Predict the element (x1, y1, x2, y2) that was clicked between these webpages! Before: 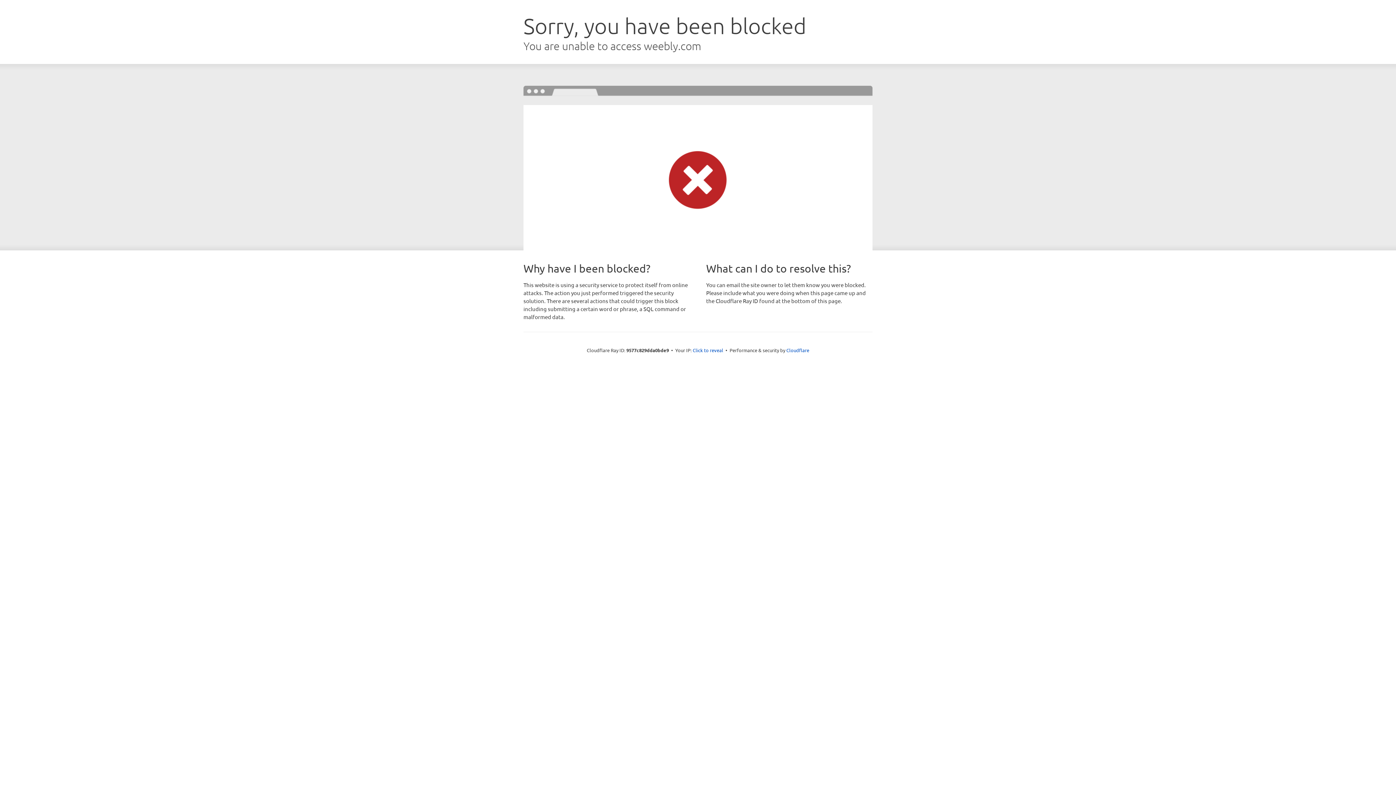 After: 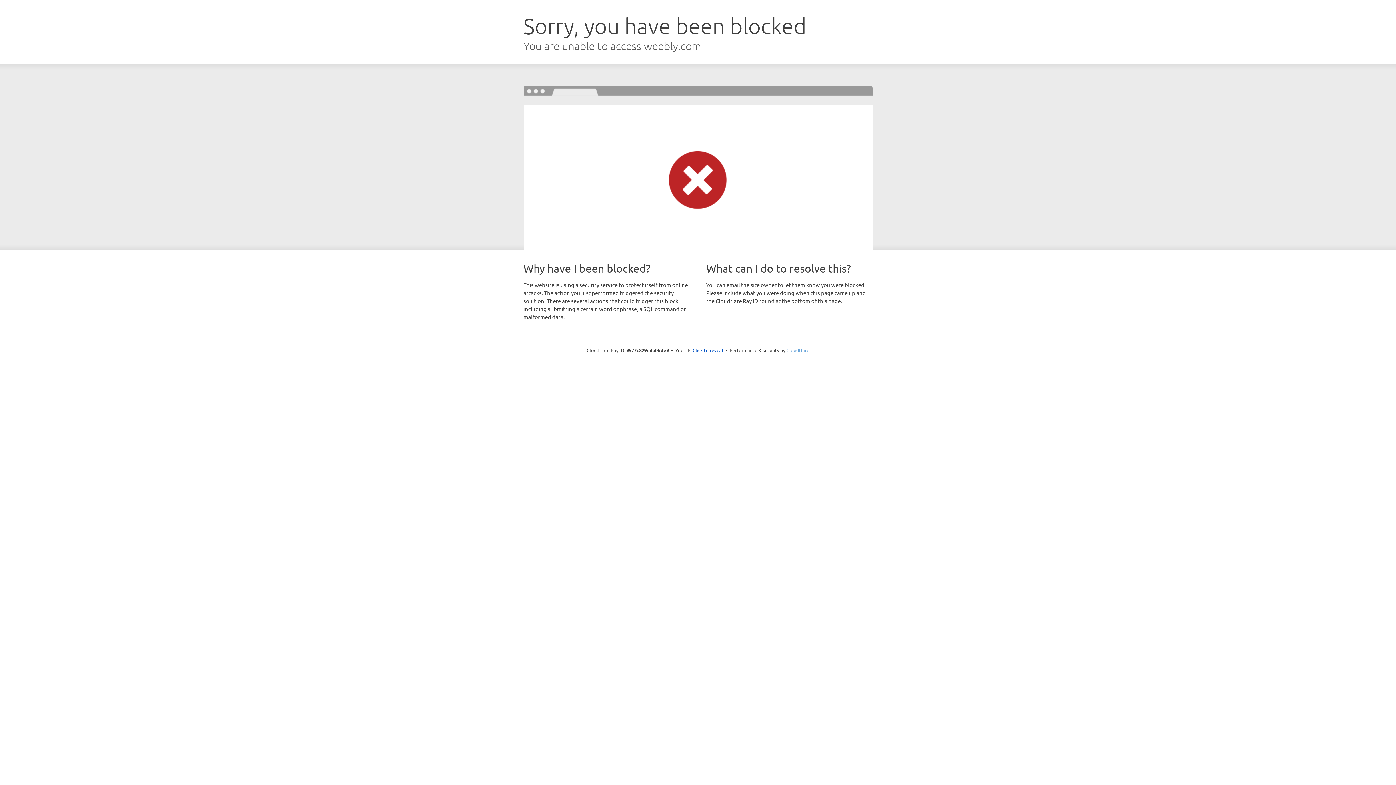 Action: label: Cloudflare bbox: (786, 347, 809, 353)